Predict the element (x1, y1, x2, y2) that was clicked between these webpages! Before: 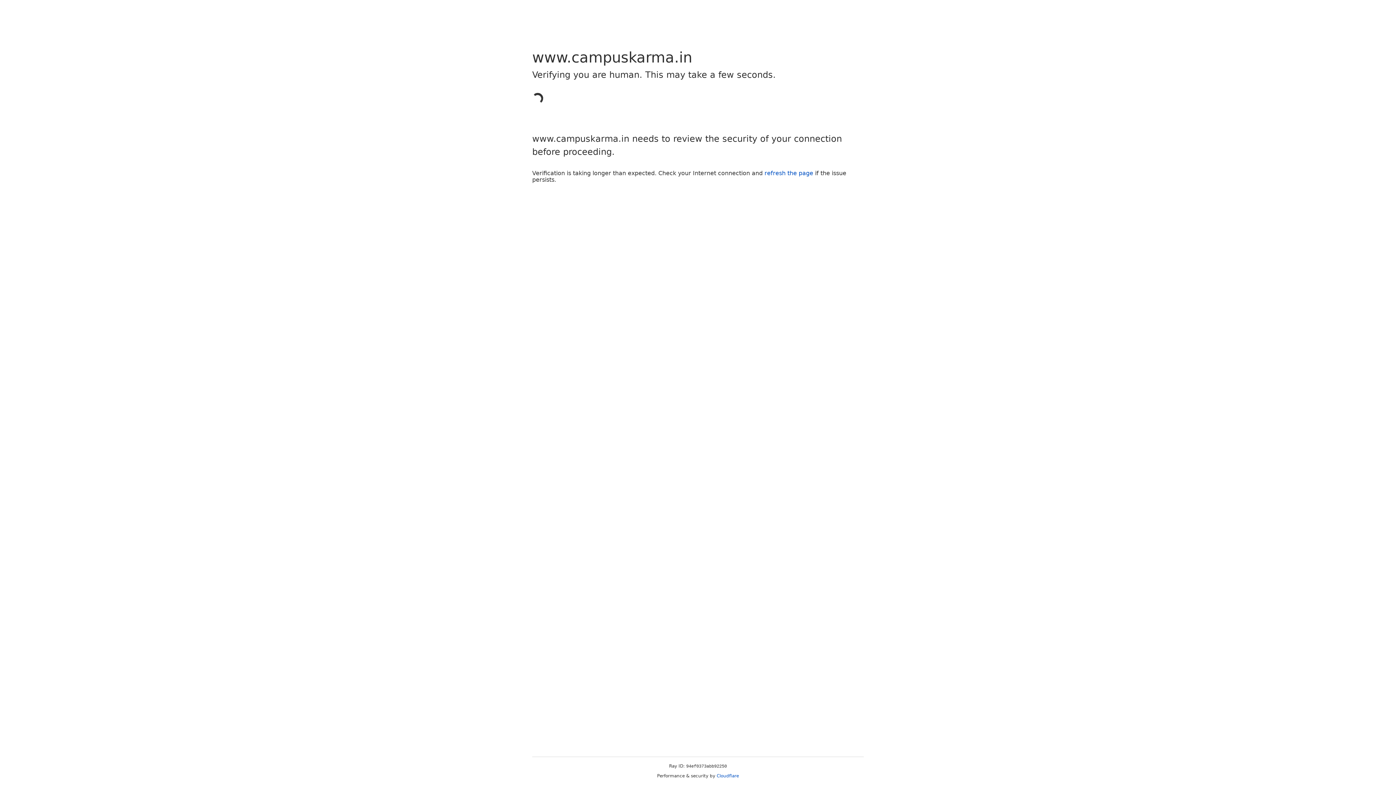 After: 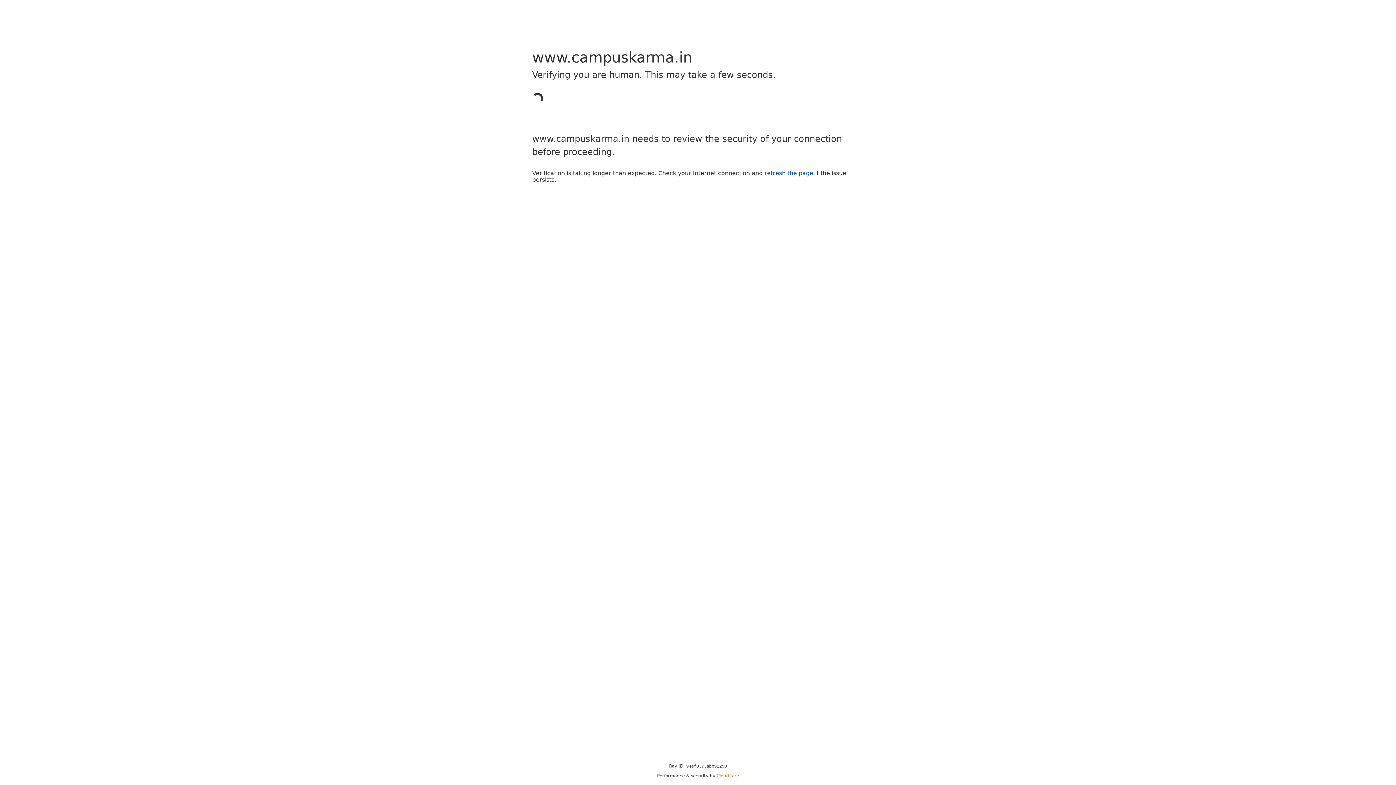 Action: label: Cloudflare bbox: (716, 773, 739, 778)